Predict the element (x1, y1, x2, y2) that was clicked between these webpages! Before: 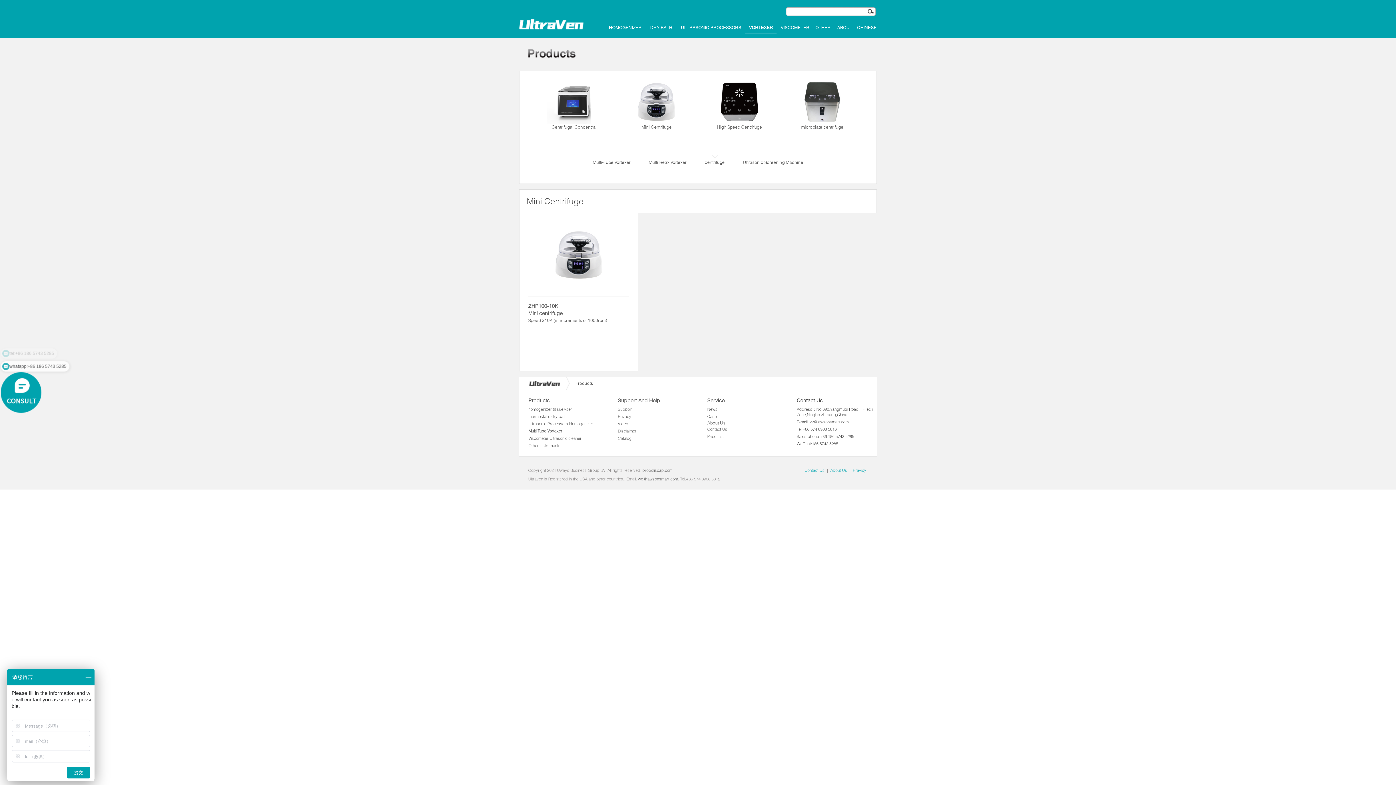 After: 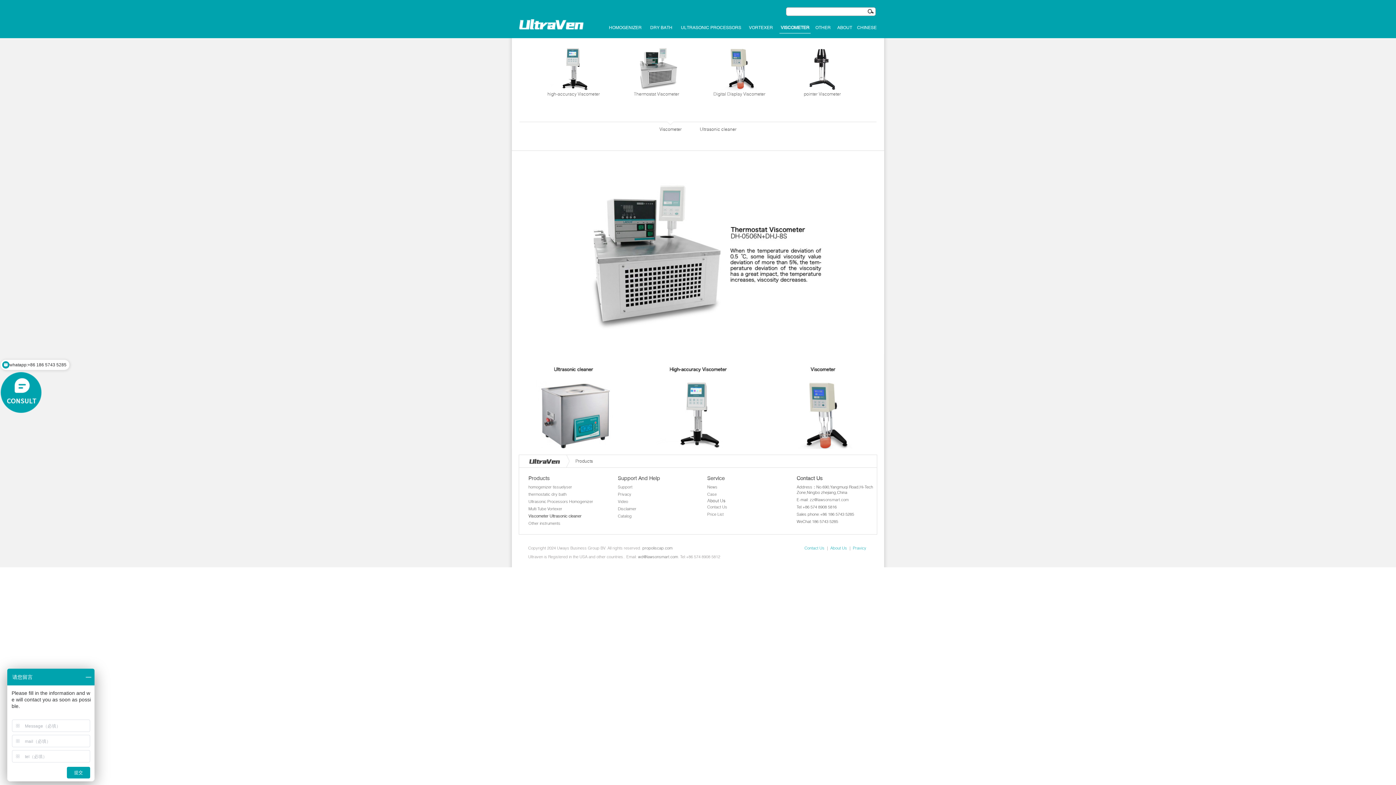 Action: bbox: (779, 22, 810, 33) label: VISCOMETER